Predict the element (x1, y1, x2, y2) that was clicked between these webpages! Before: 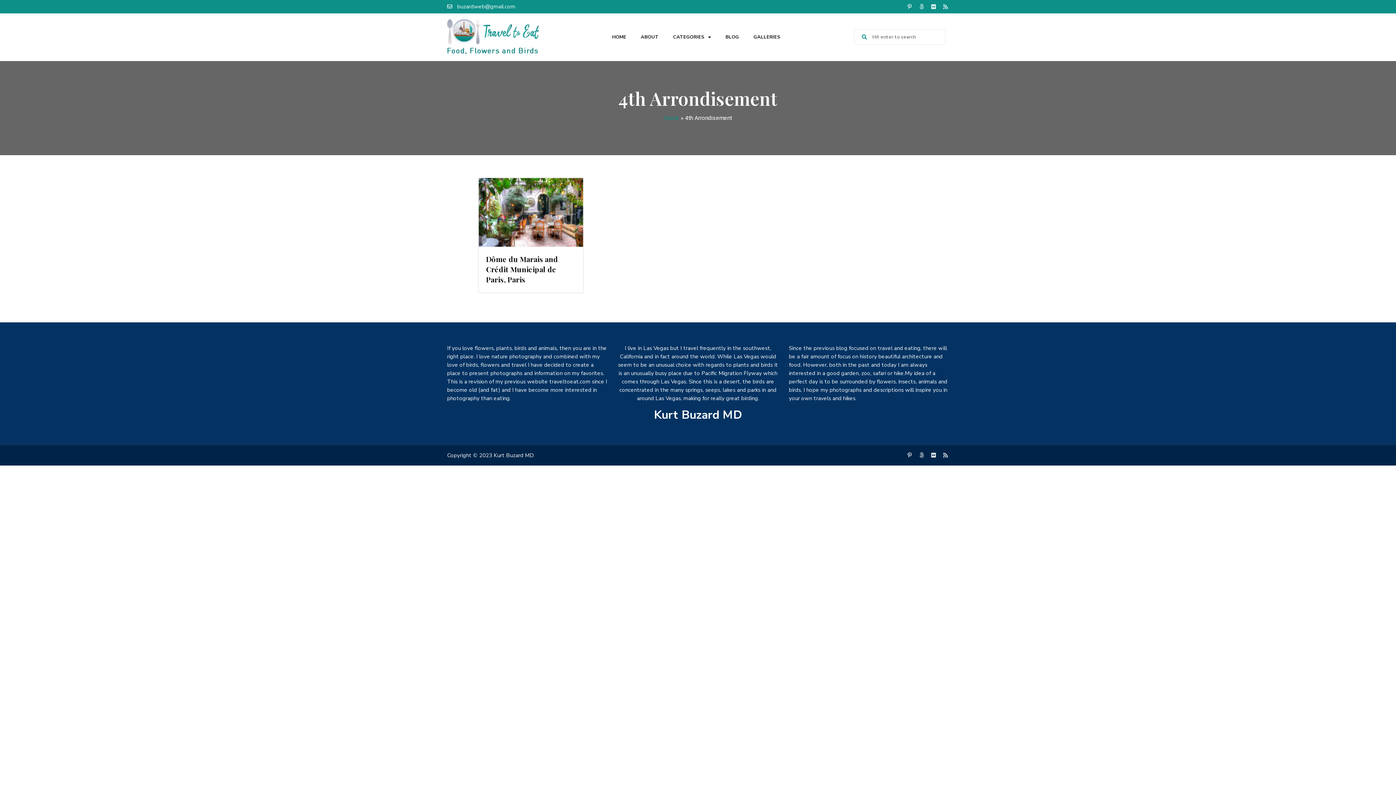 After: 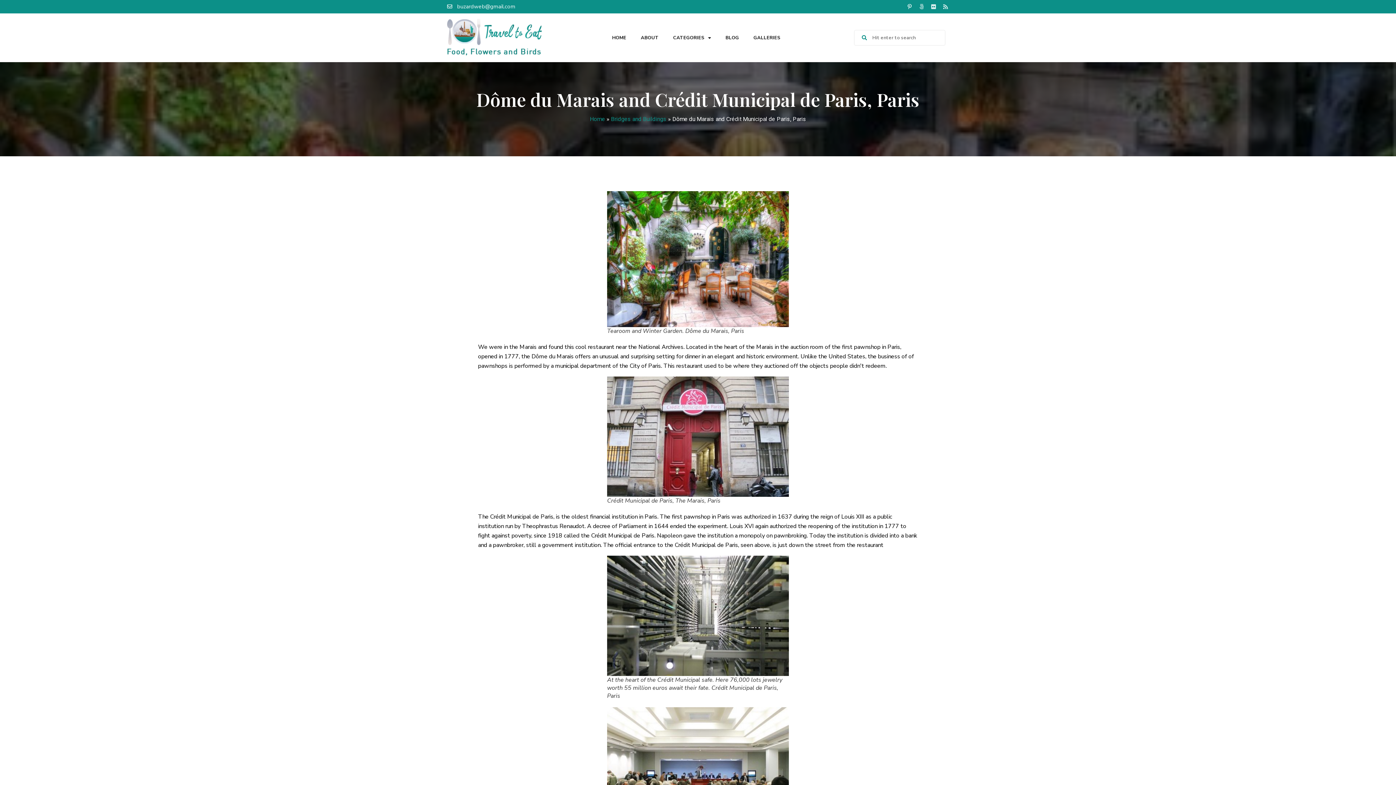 Action: bbox: (478, 178, 583, 247)